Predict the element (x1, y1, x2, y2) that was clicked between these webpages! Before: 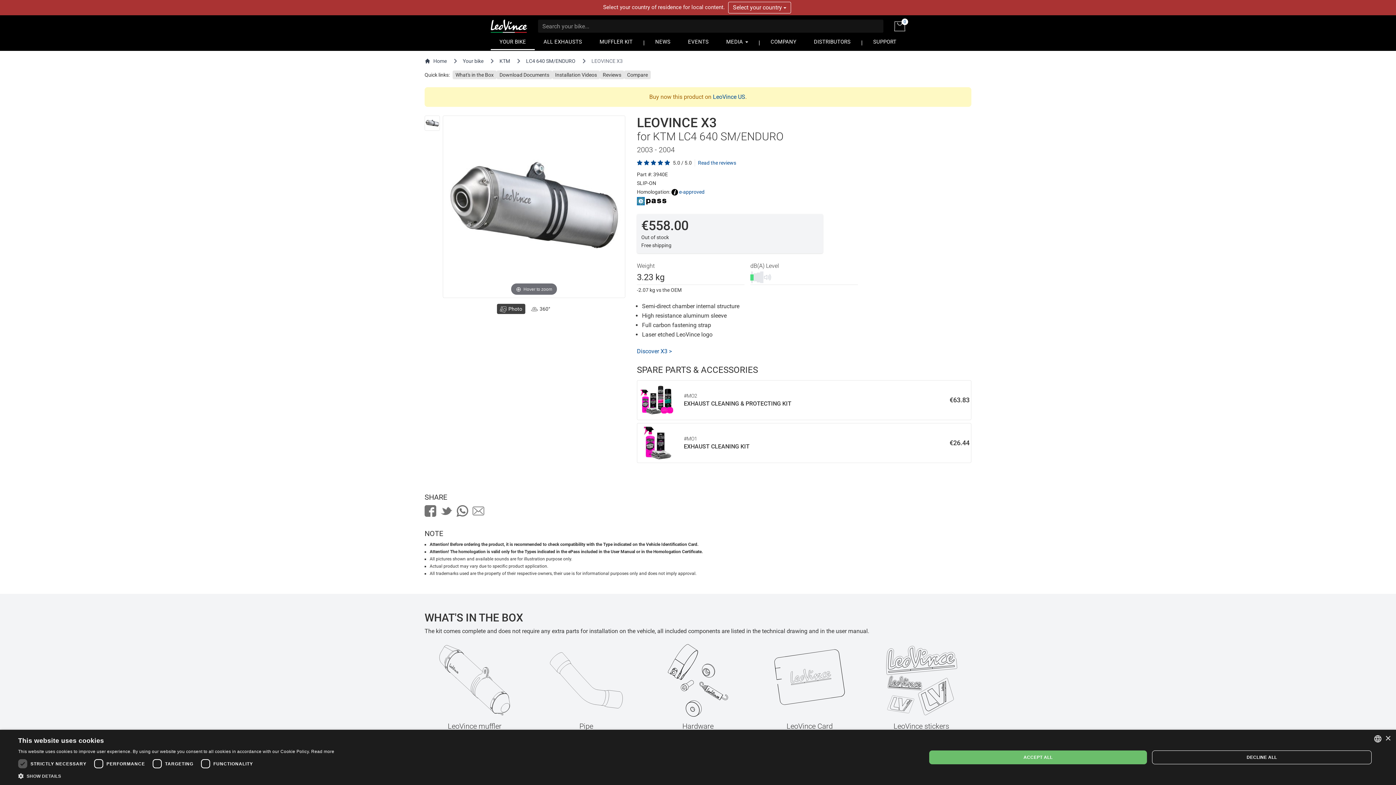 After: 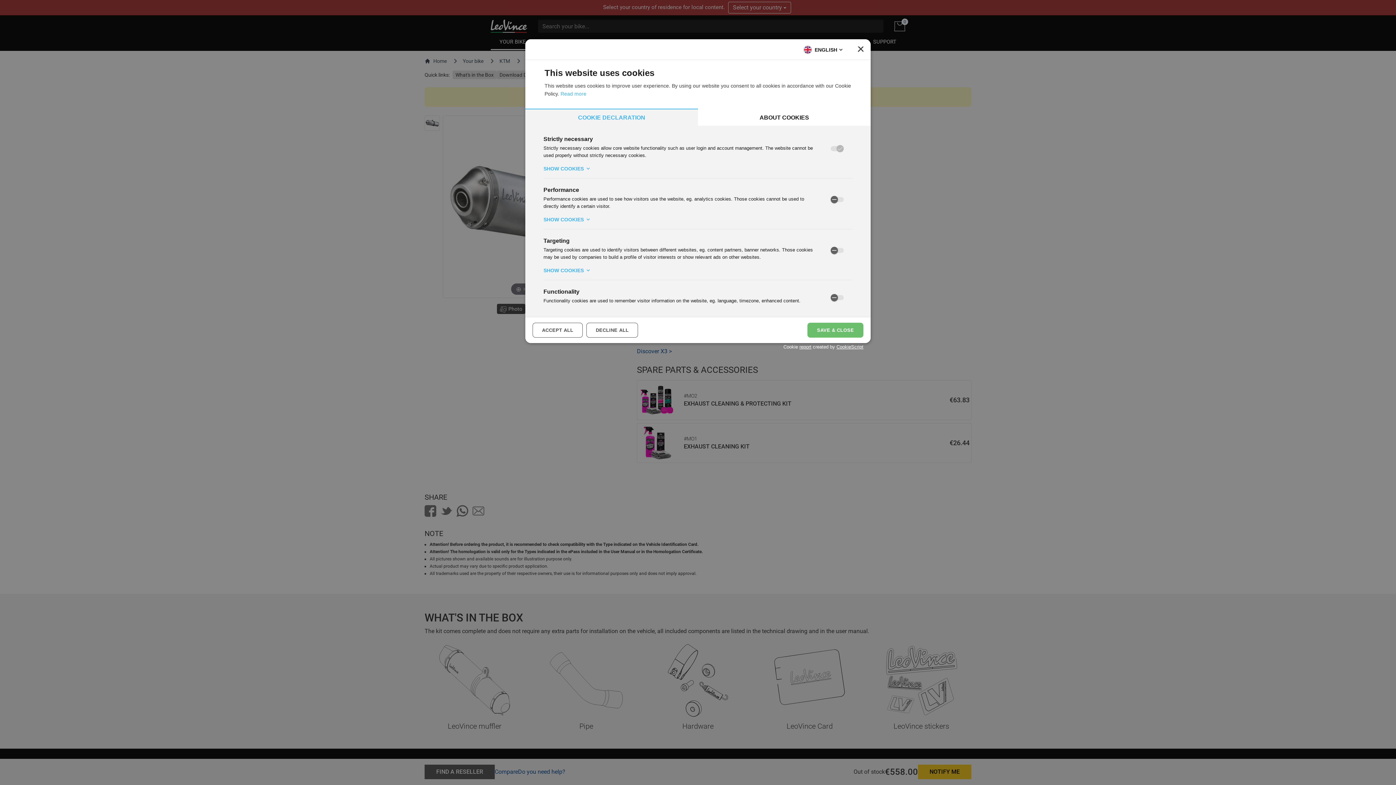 Action: label:  SHOW DETAILS bbox: (18, 772, 334, 780)